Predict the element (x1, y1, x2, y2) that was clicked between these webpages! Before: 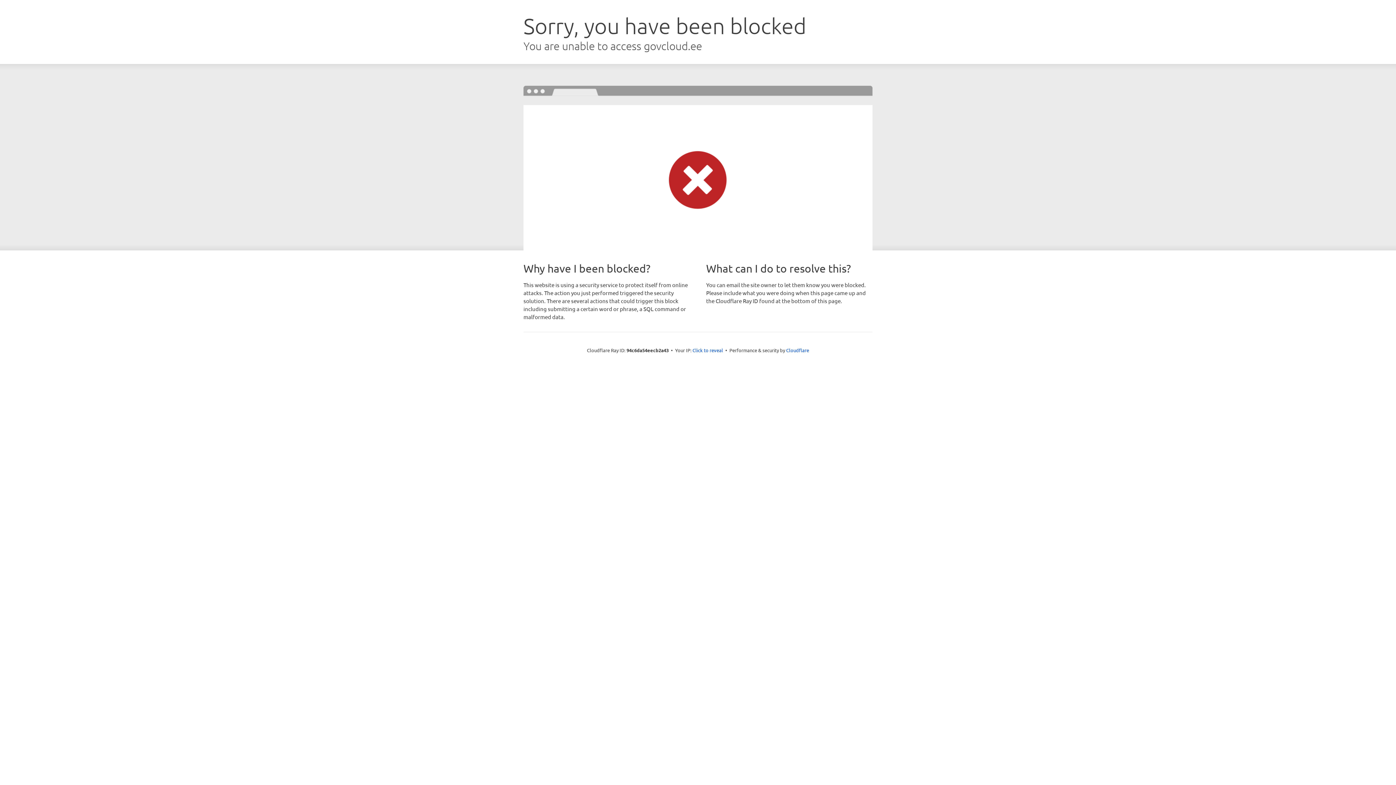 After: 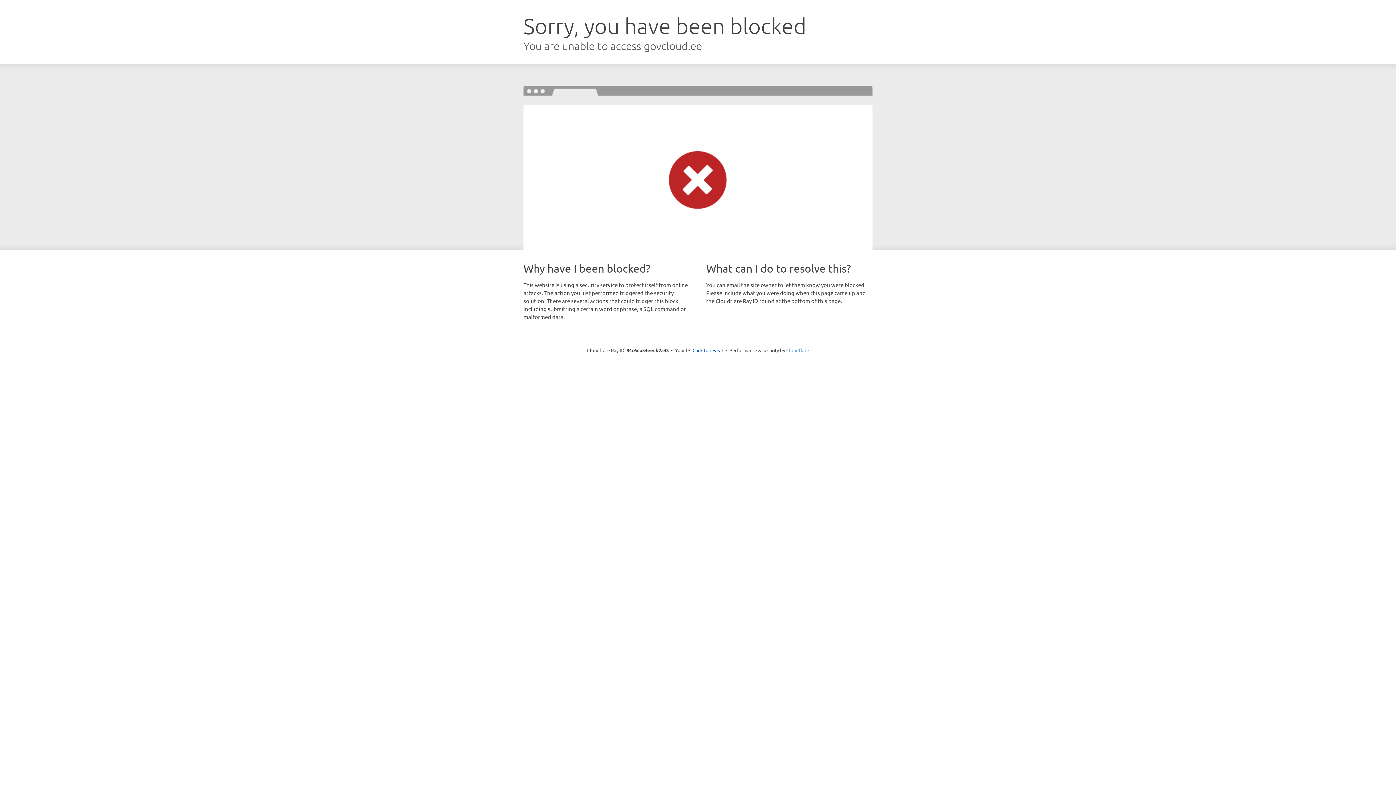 Action: label: Cloudflare bbox: (786, 347, 809, 353)